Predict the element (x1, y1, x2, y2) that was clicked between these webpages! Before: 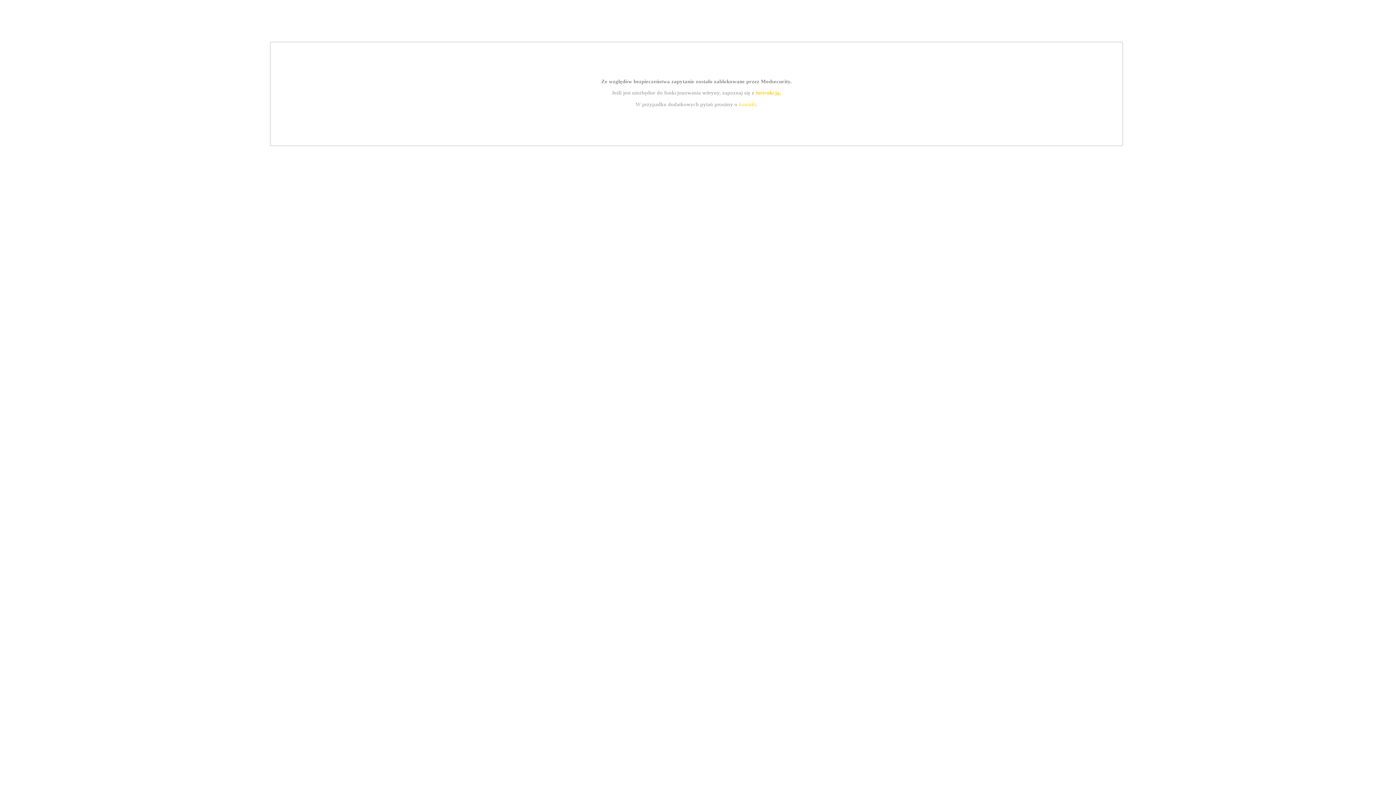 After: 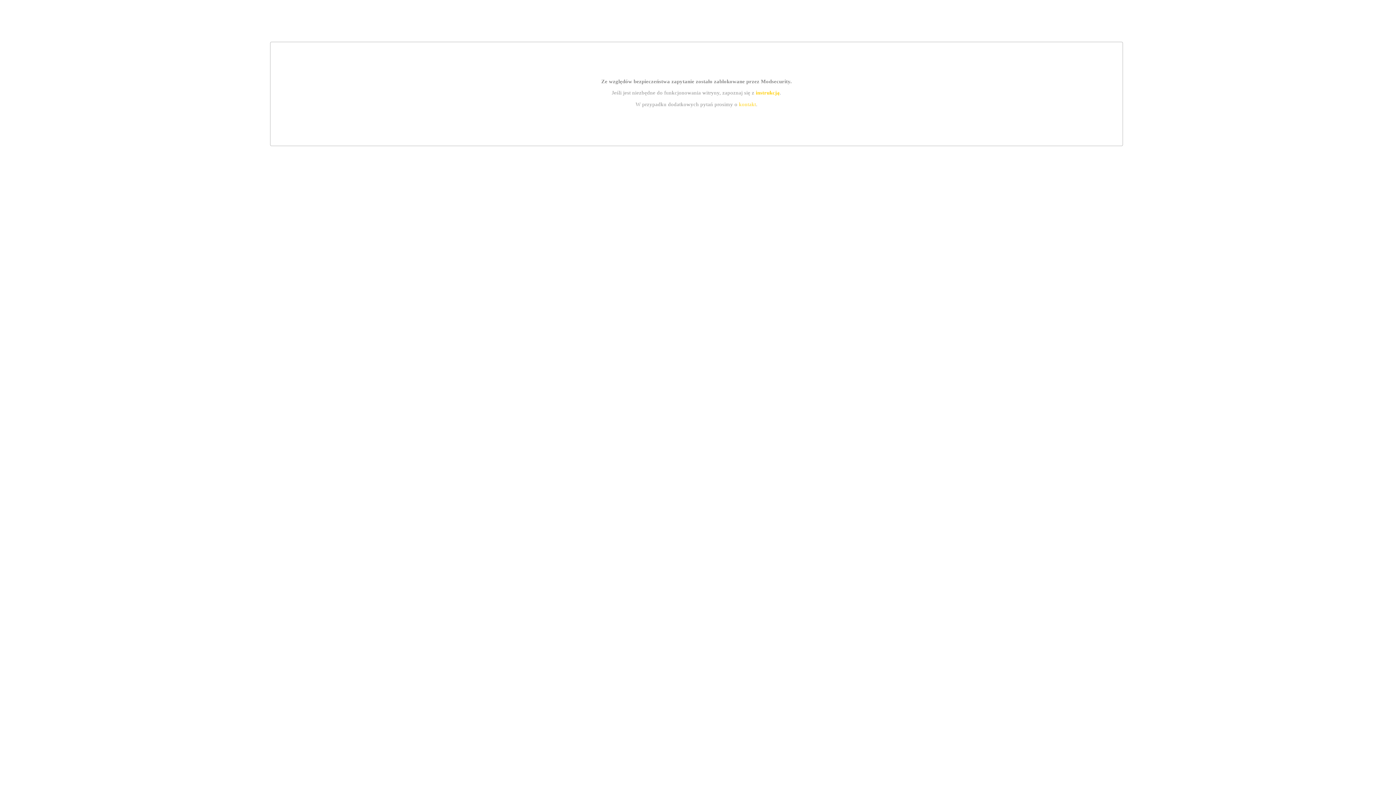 Action: bbox: (739, 101, 756, 107) label: kontakt